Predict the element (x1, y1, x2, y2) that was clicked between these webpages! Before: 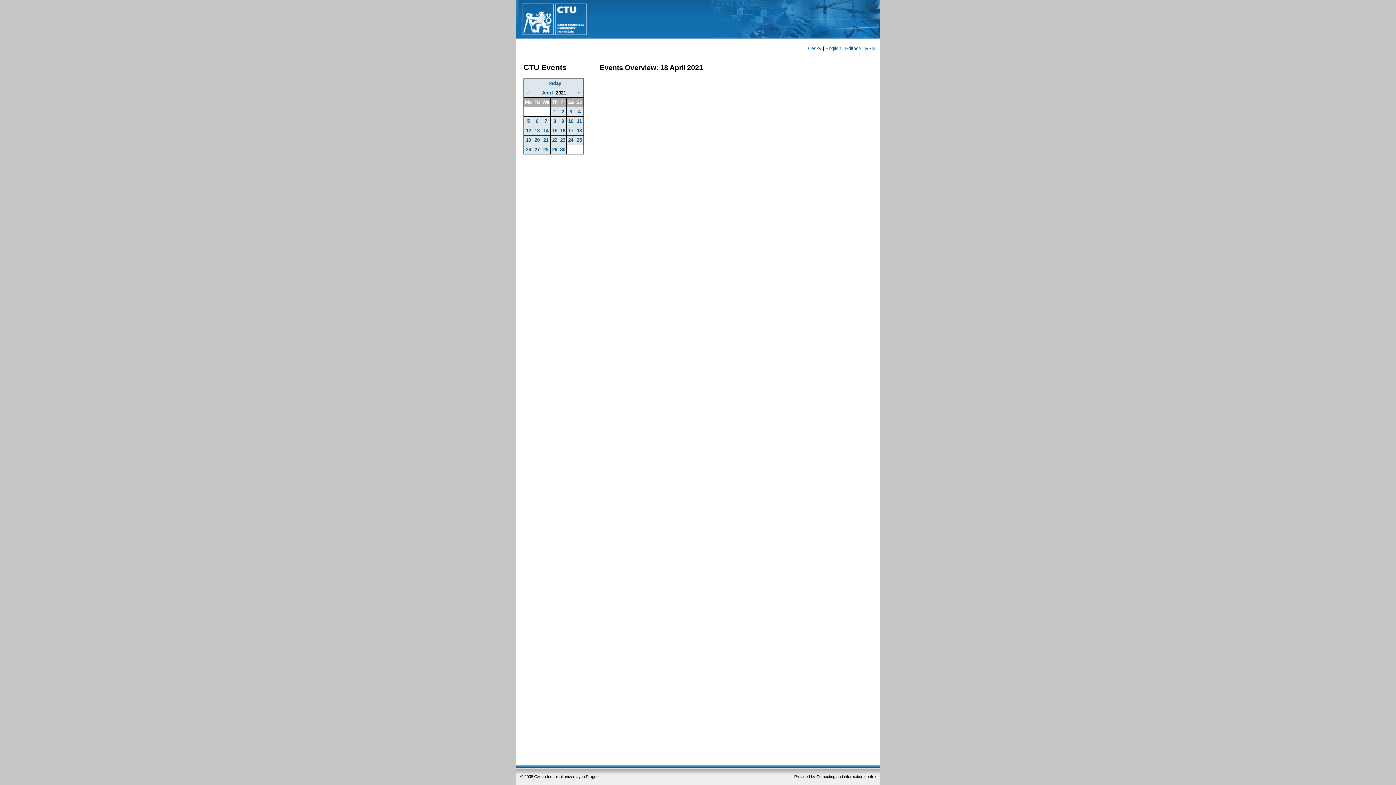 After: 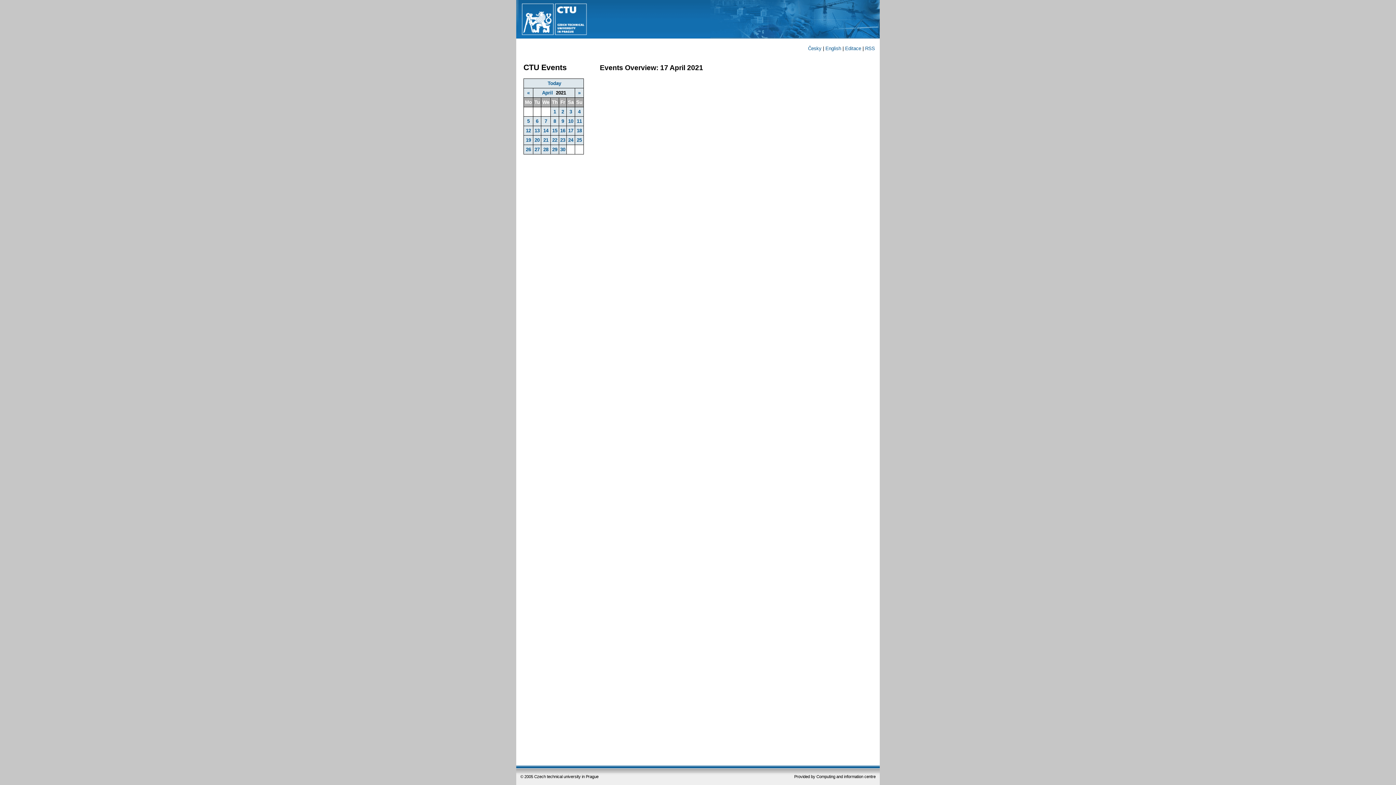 Action: label: 17 bbox: (568, 128, 573, 133)